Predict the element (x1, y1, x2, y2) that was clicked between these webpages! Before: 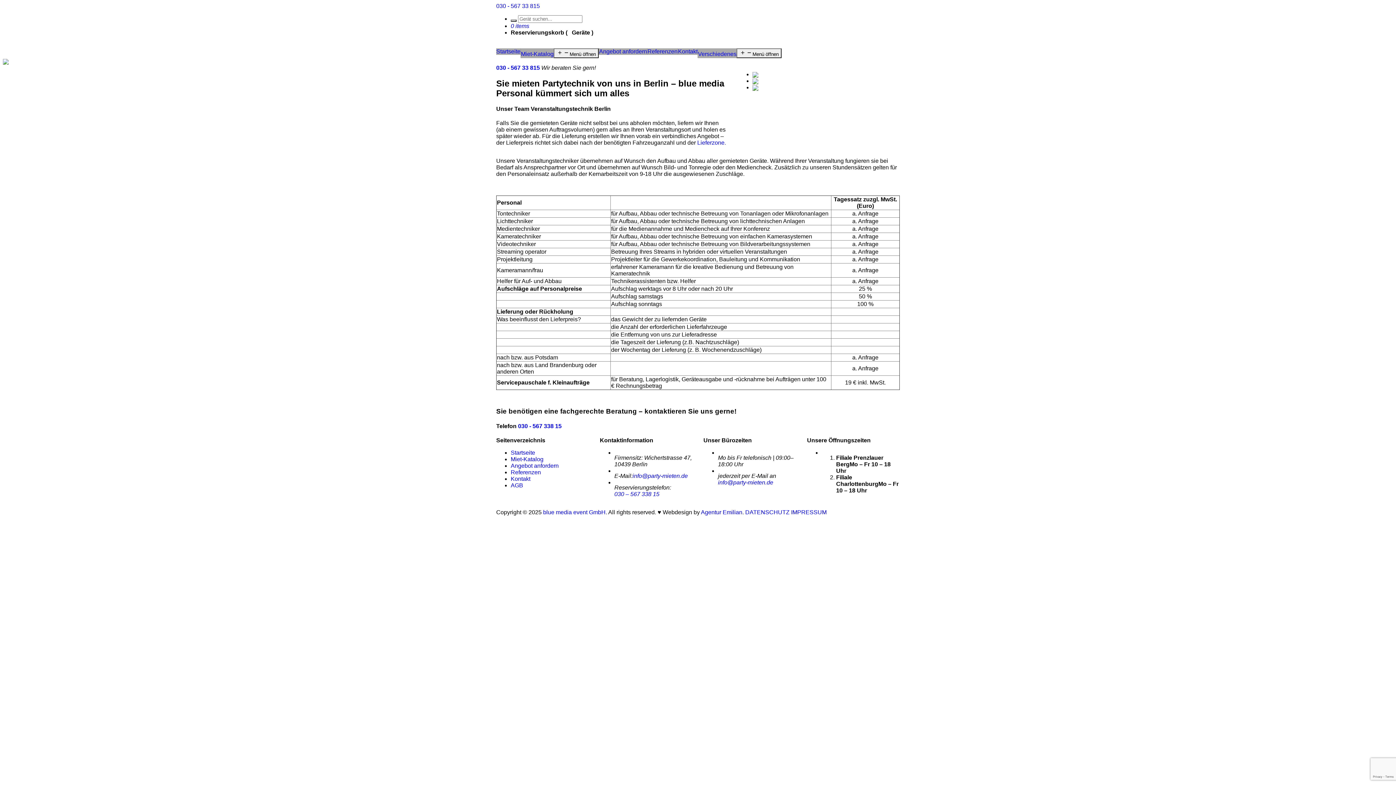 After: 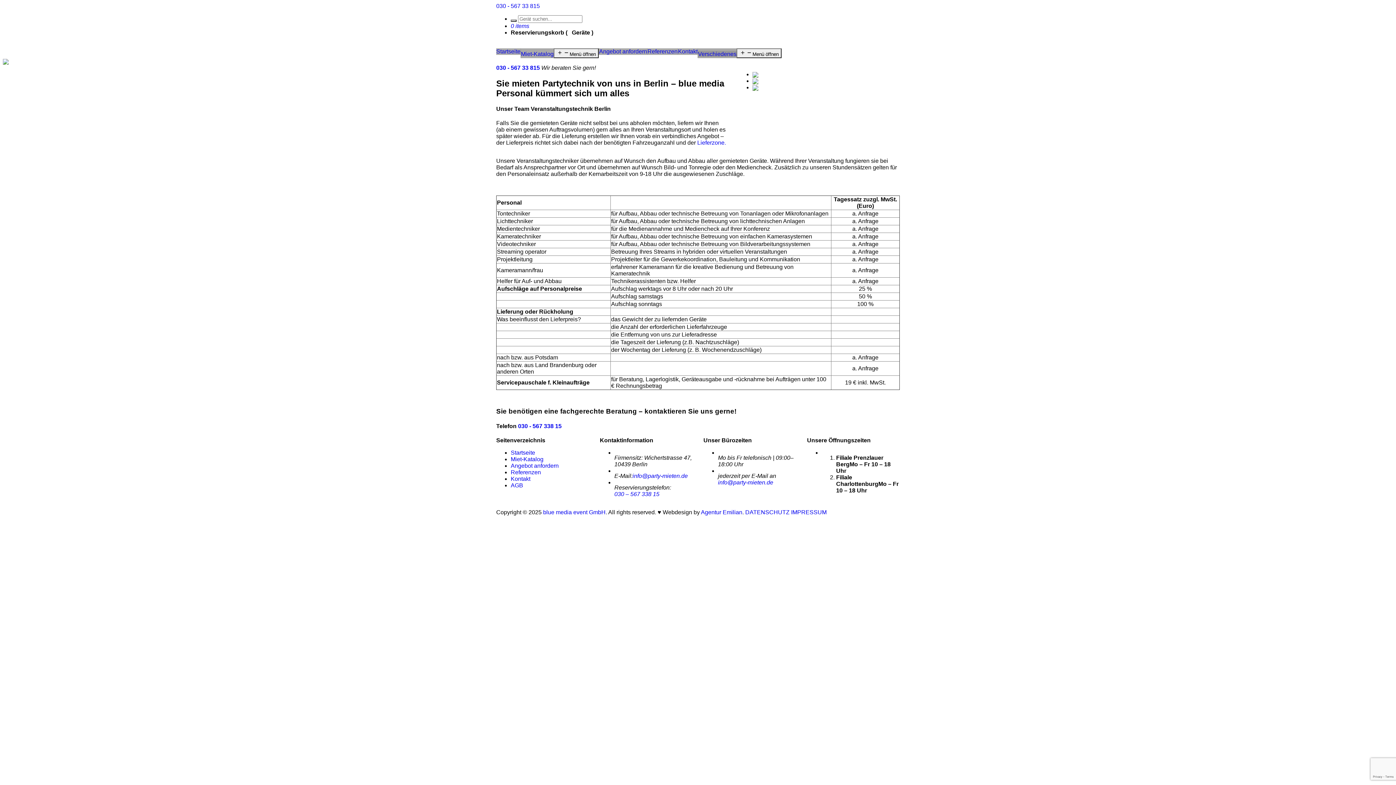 Action: label: Verschiedenes bbox: (698, 50, 736, 57)